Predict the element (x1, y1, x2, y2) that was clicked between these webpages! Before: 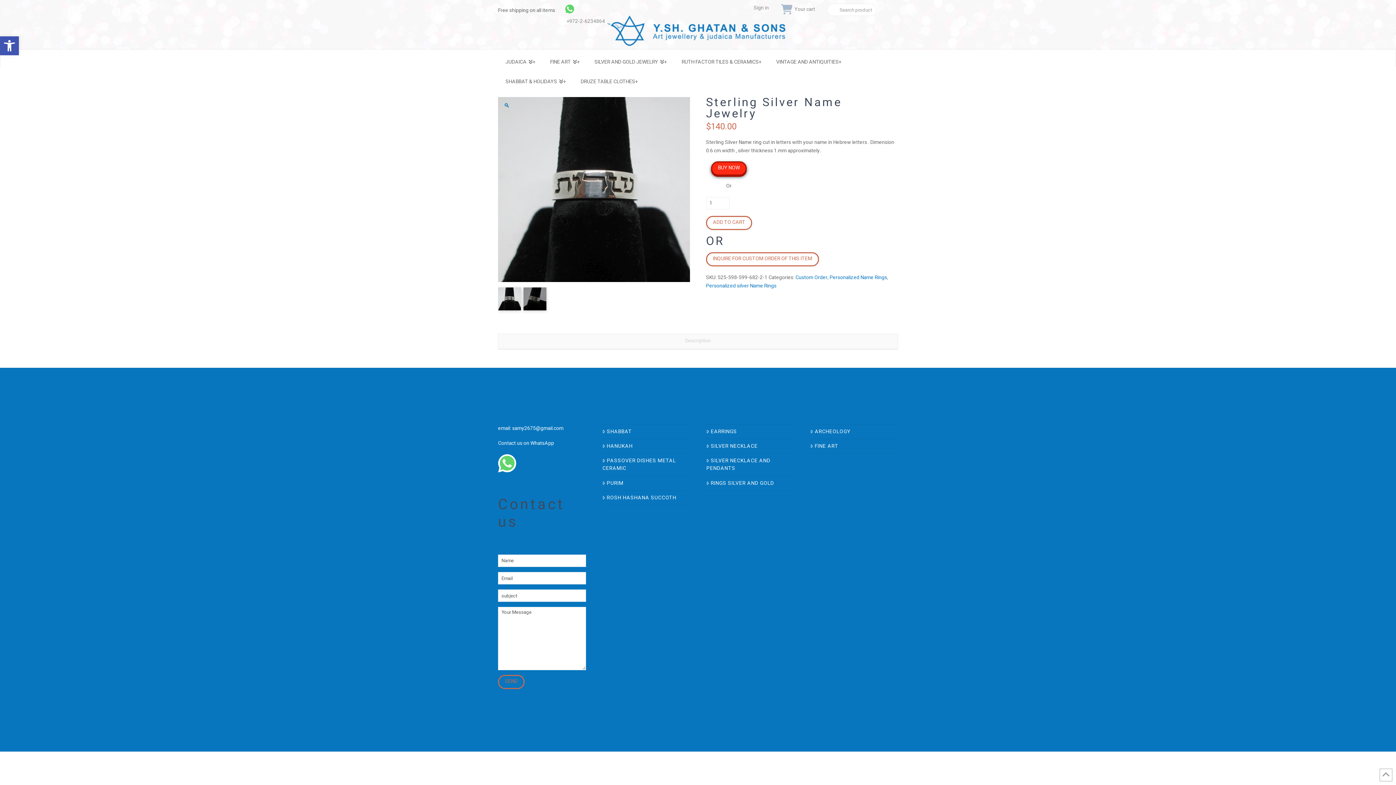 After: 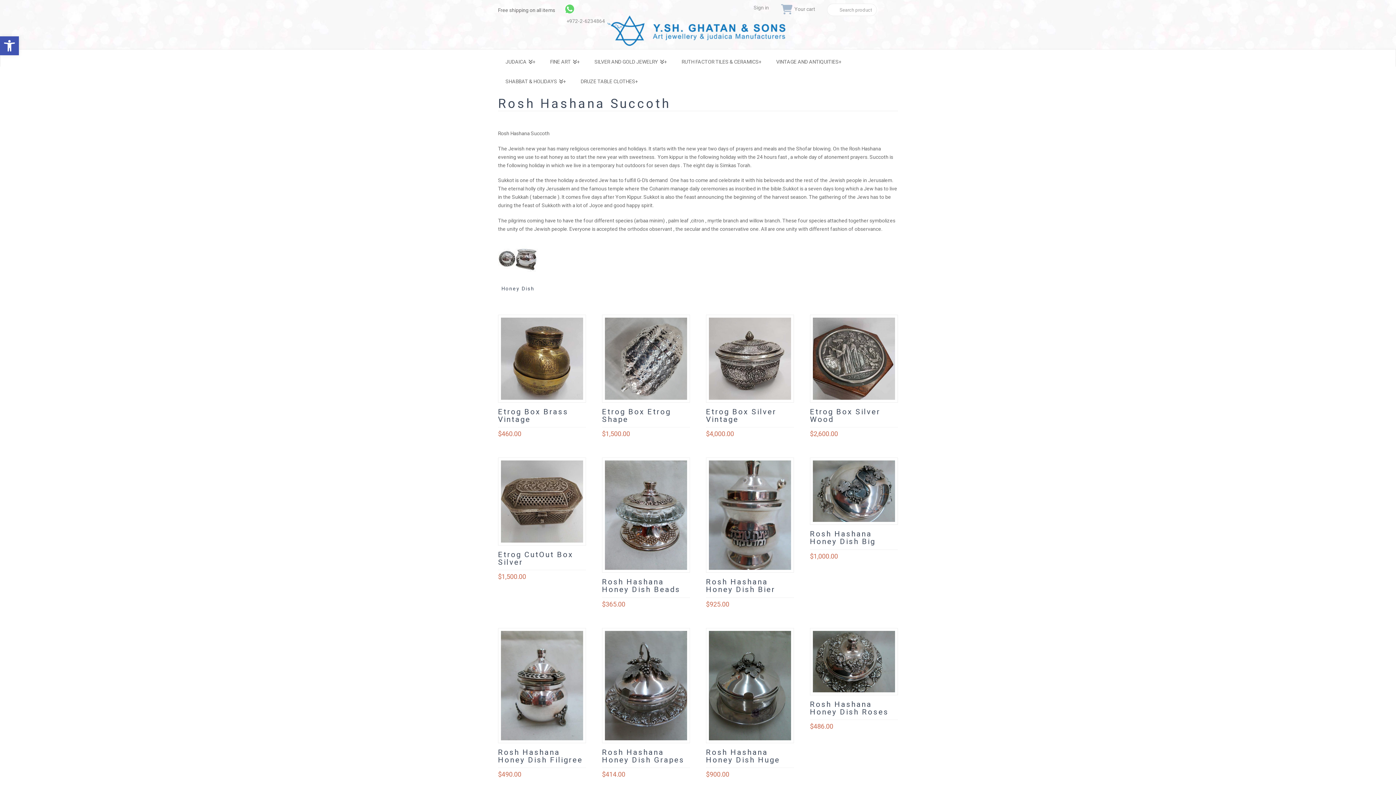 Action: label: ROSH HASHANA SUCCOTH bbox: (602, 494, 683, 501)